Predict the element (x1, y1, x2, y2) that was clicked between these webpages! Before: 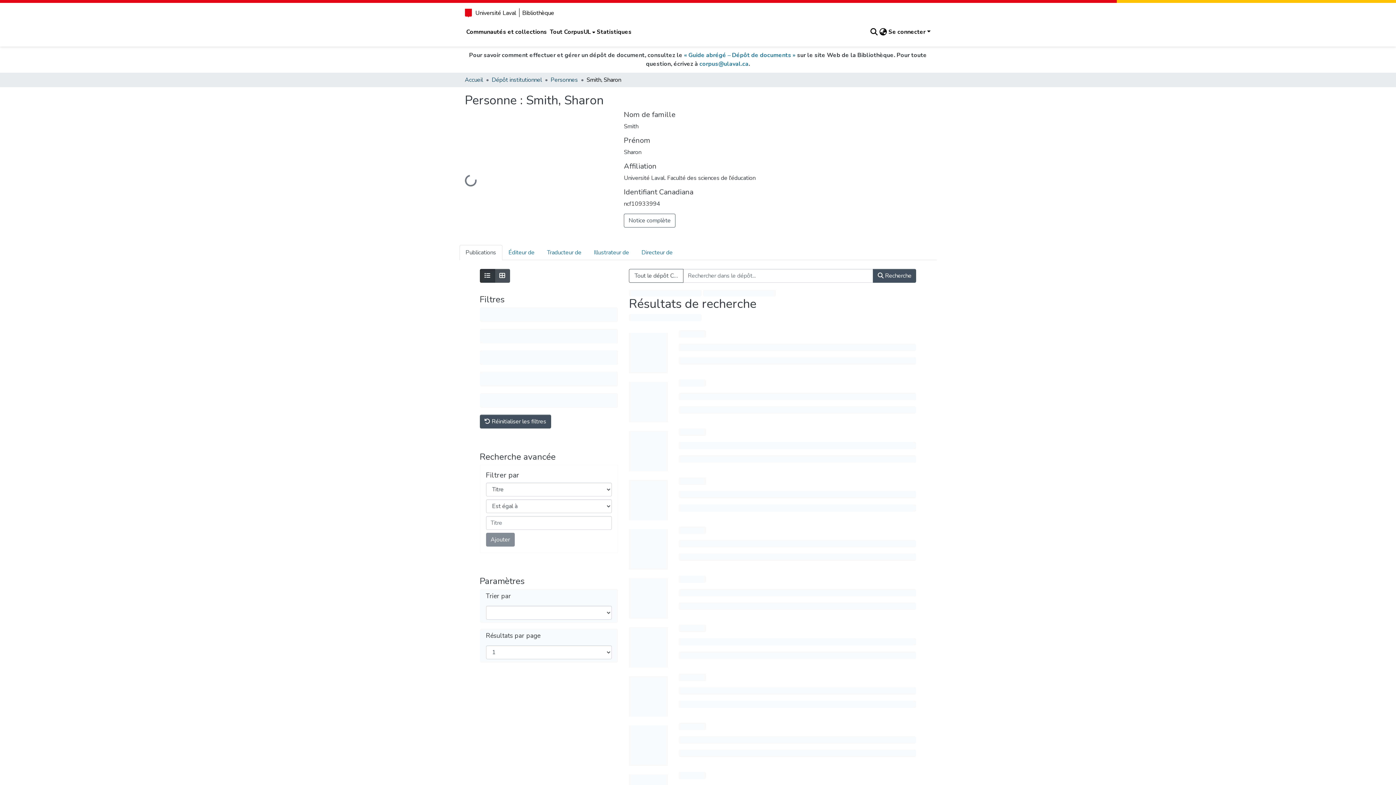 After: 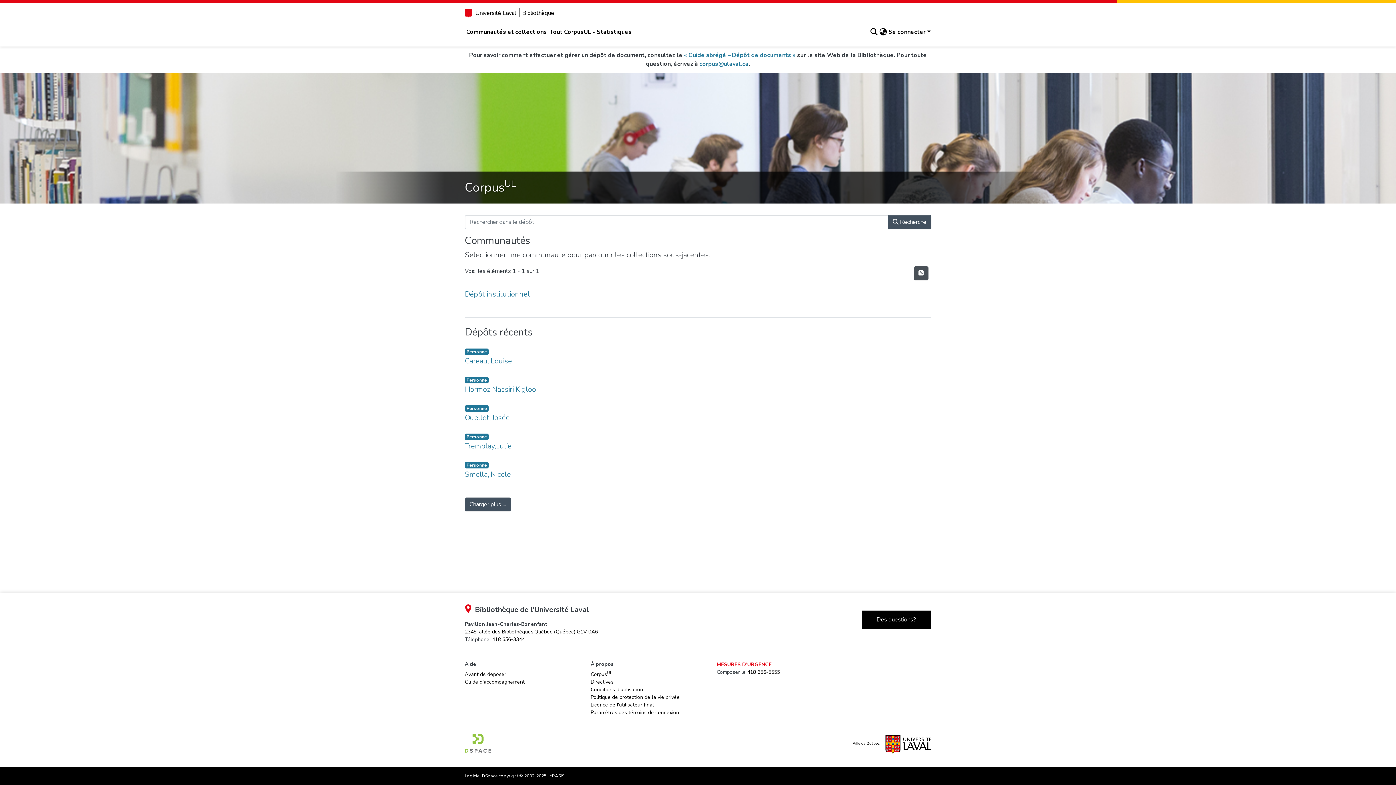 Action: label: Directeur de bbox: (635, 245, 679, 260)